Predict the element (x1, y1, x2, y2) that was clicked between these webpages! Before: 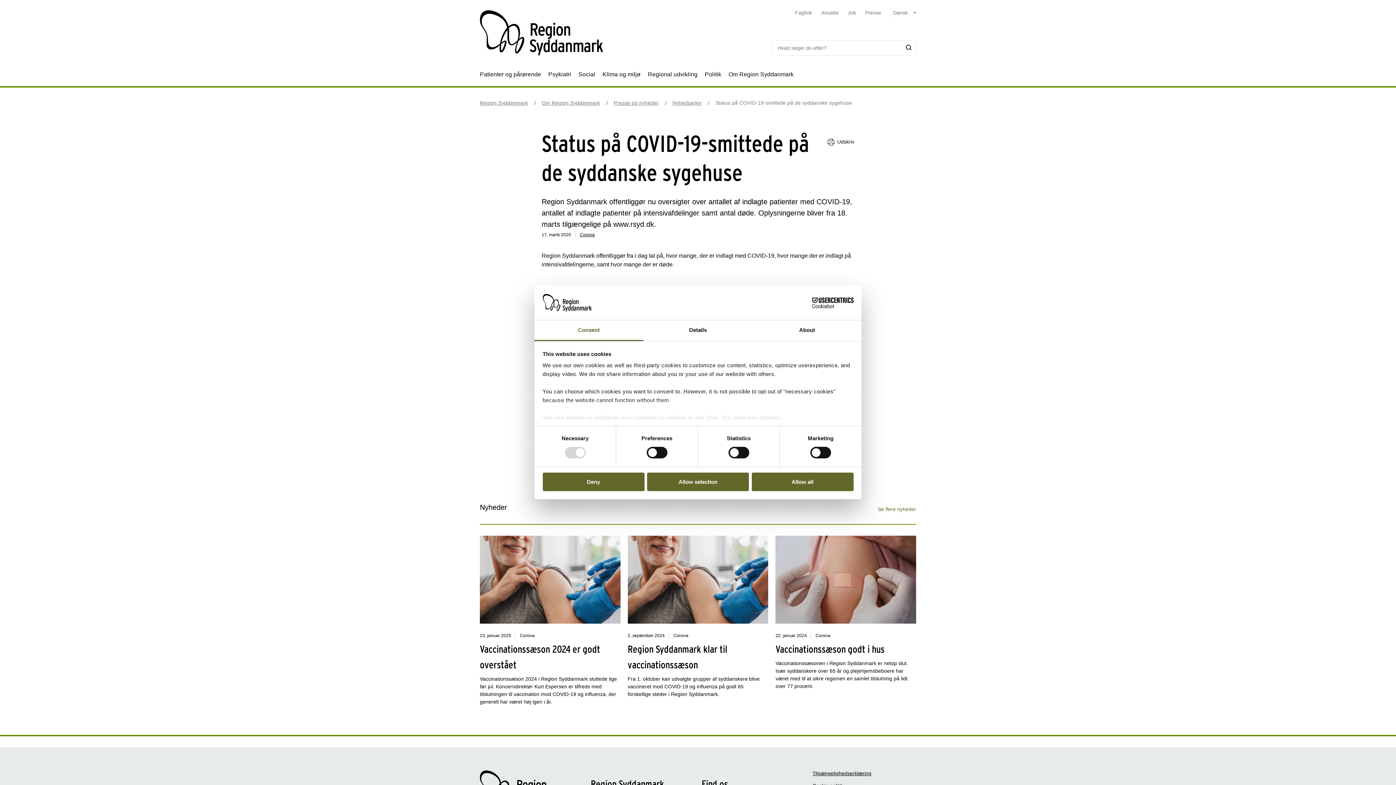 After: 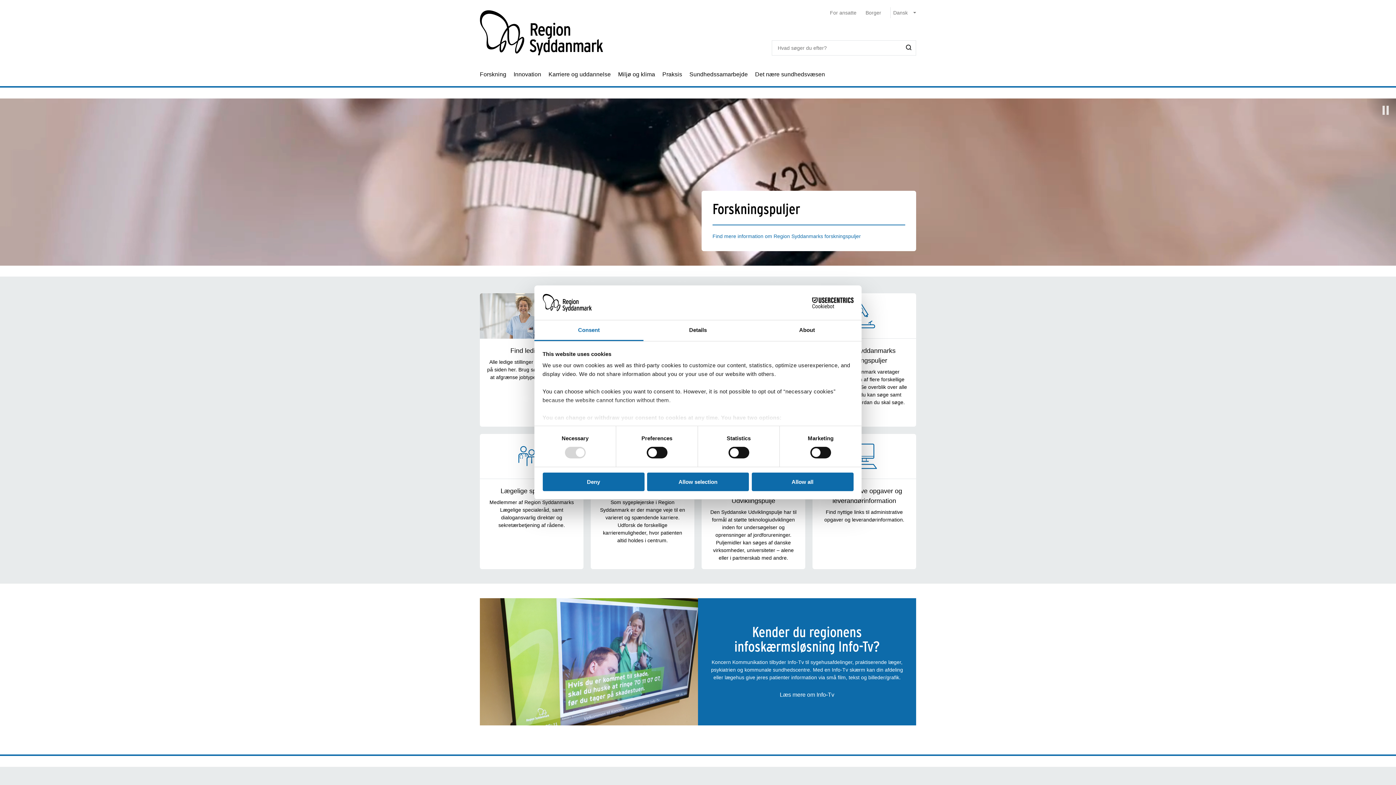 Action: bbox: (795, 9, 812, 15) label: Fagfolk